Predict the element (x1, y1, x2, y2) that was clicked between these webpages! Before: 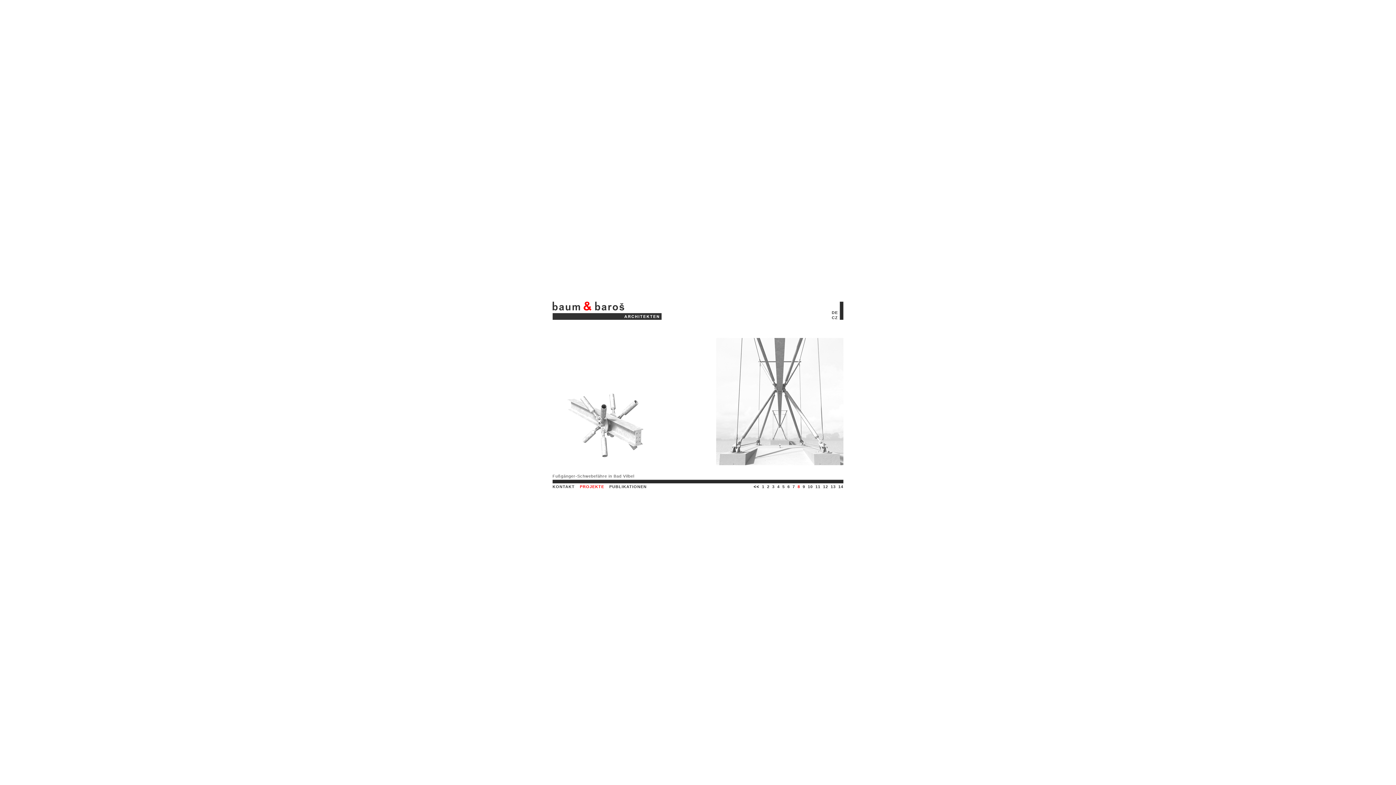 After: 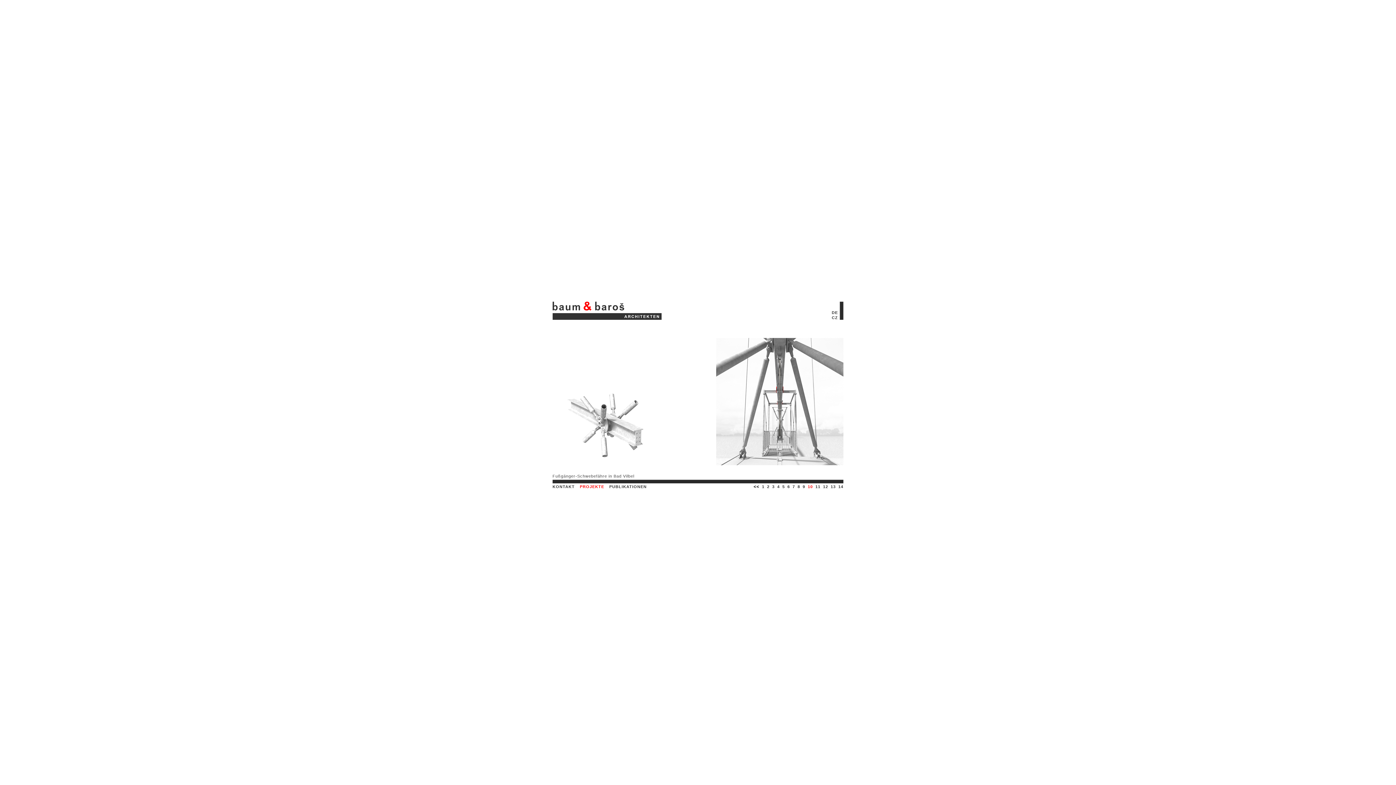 Action: label: 10 bbox: (808, 484, 813, 489)